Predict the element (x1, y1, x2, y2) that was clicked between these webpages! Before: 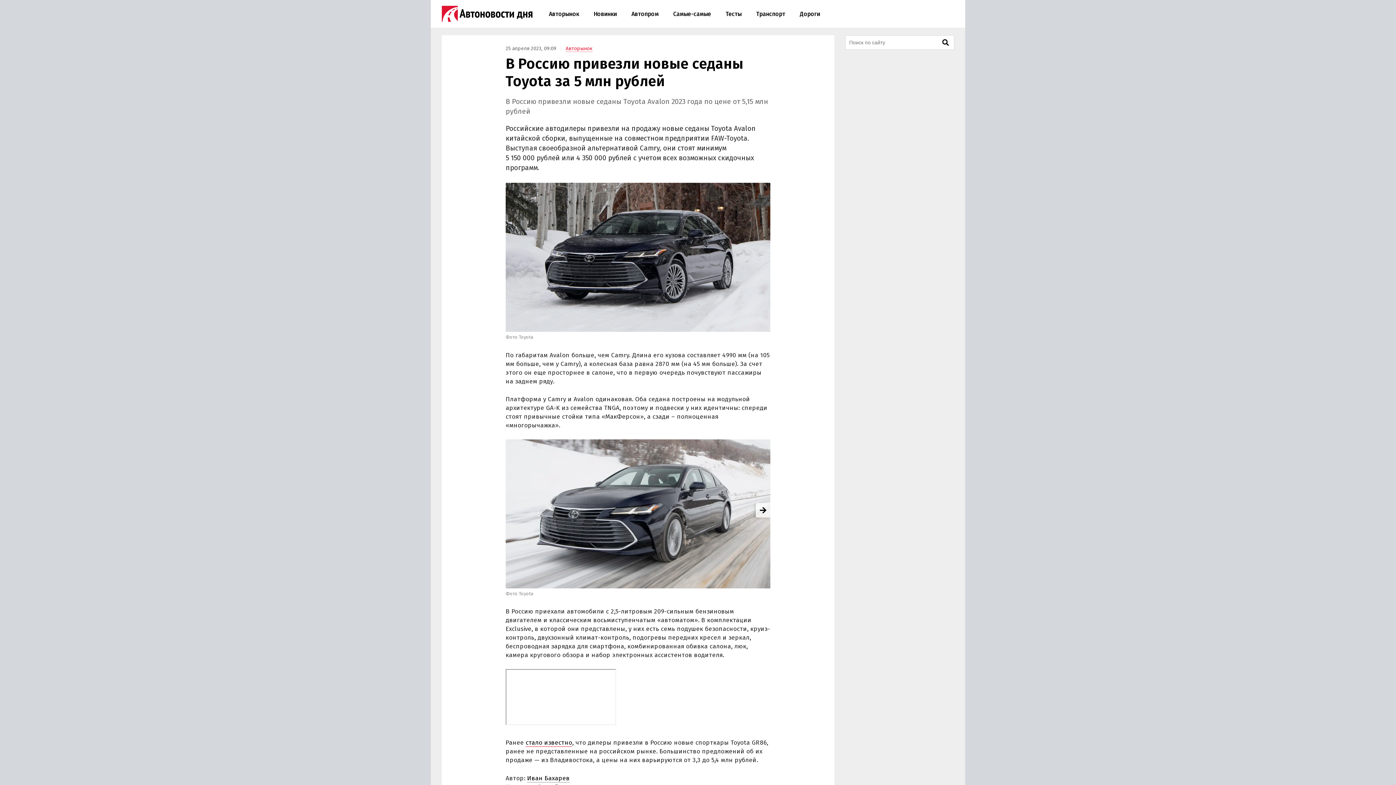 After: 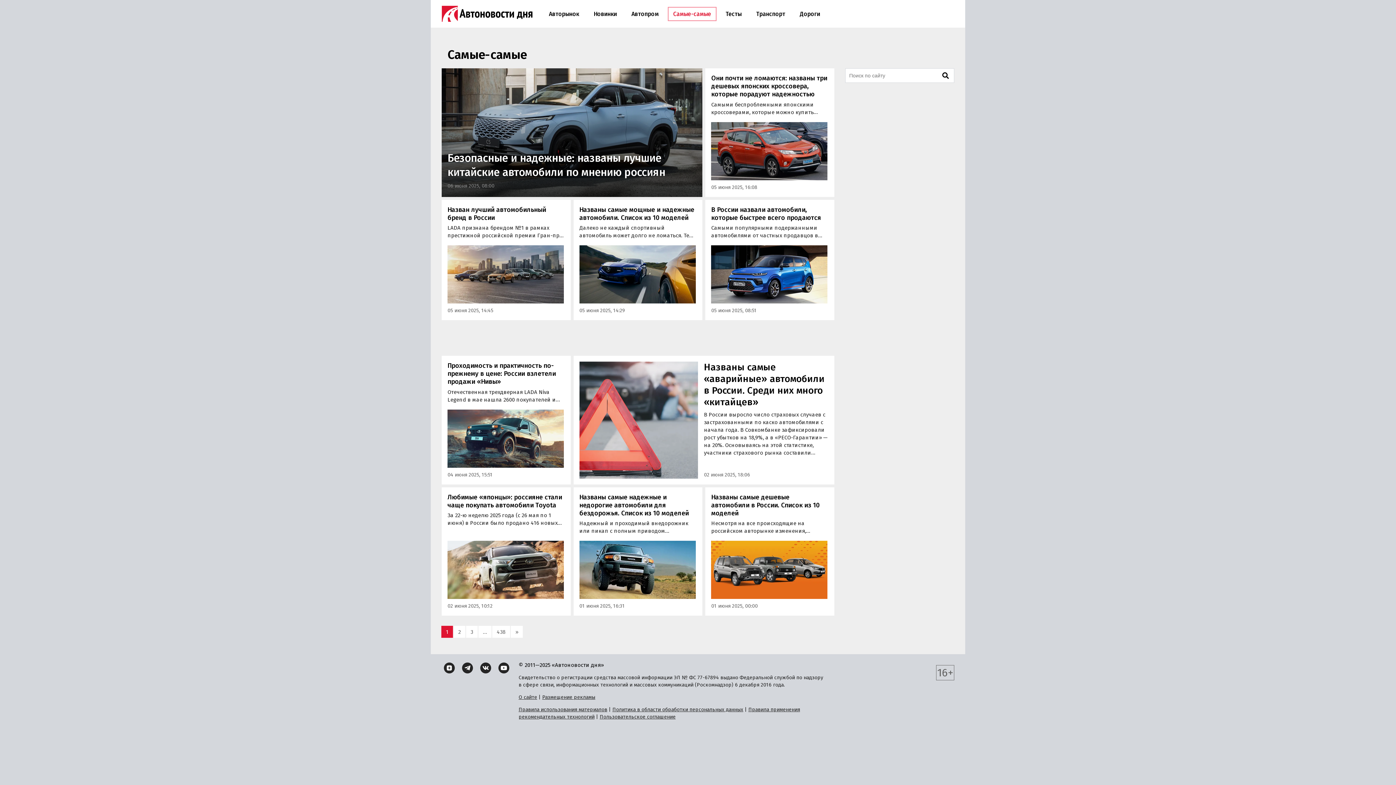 Action: label: Самые-самые bbox: (668, 6, 716, 20)